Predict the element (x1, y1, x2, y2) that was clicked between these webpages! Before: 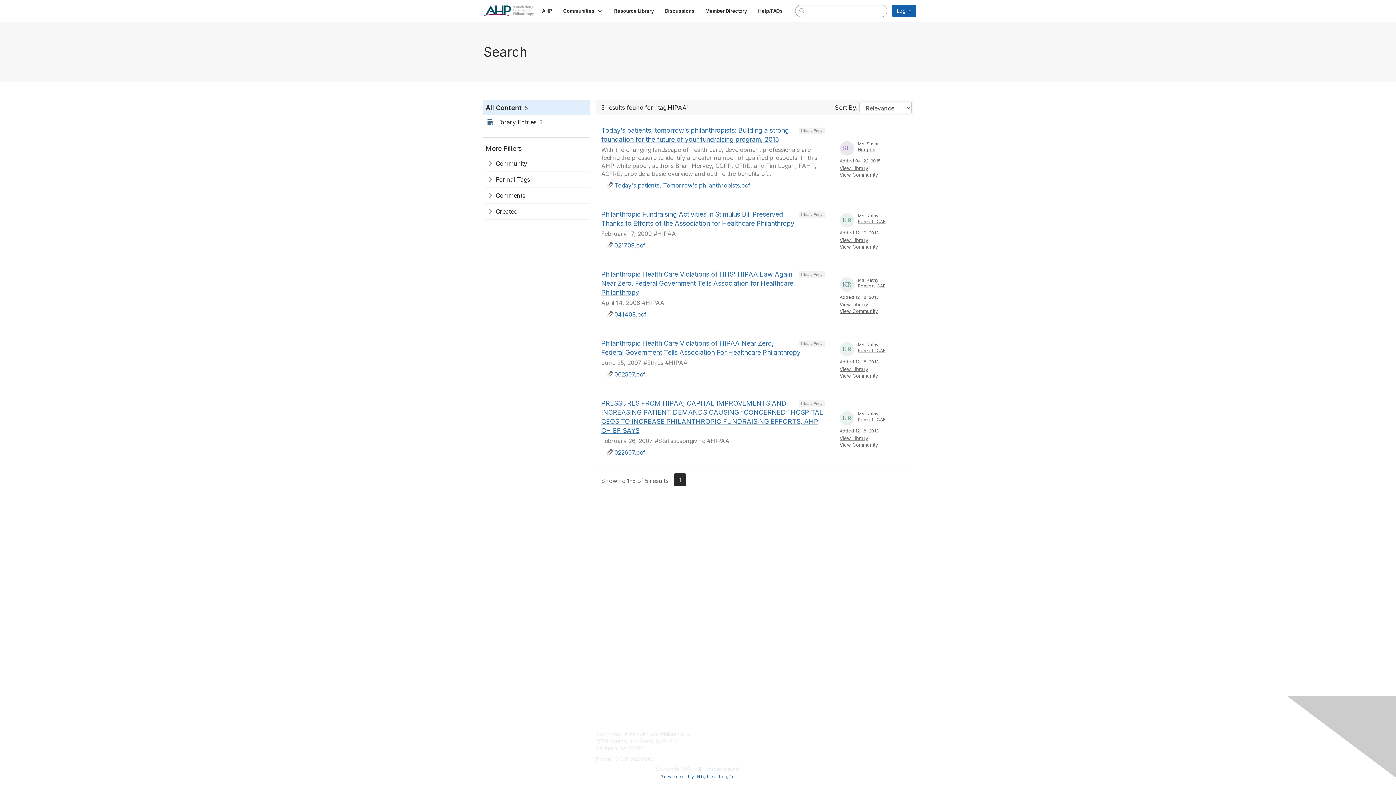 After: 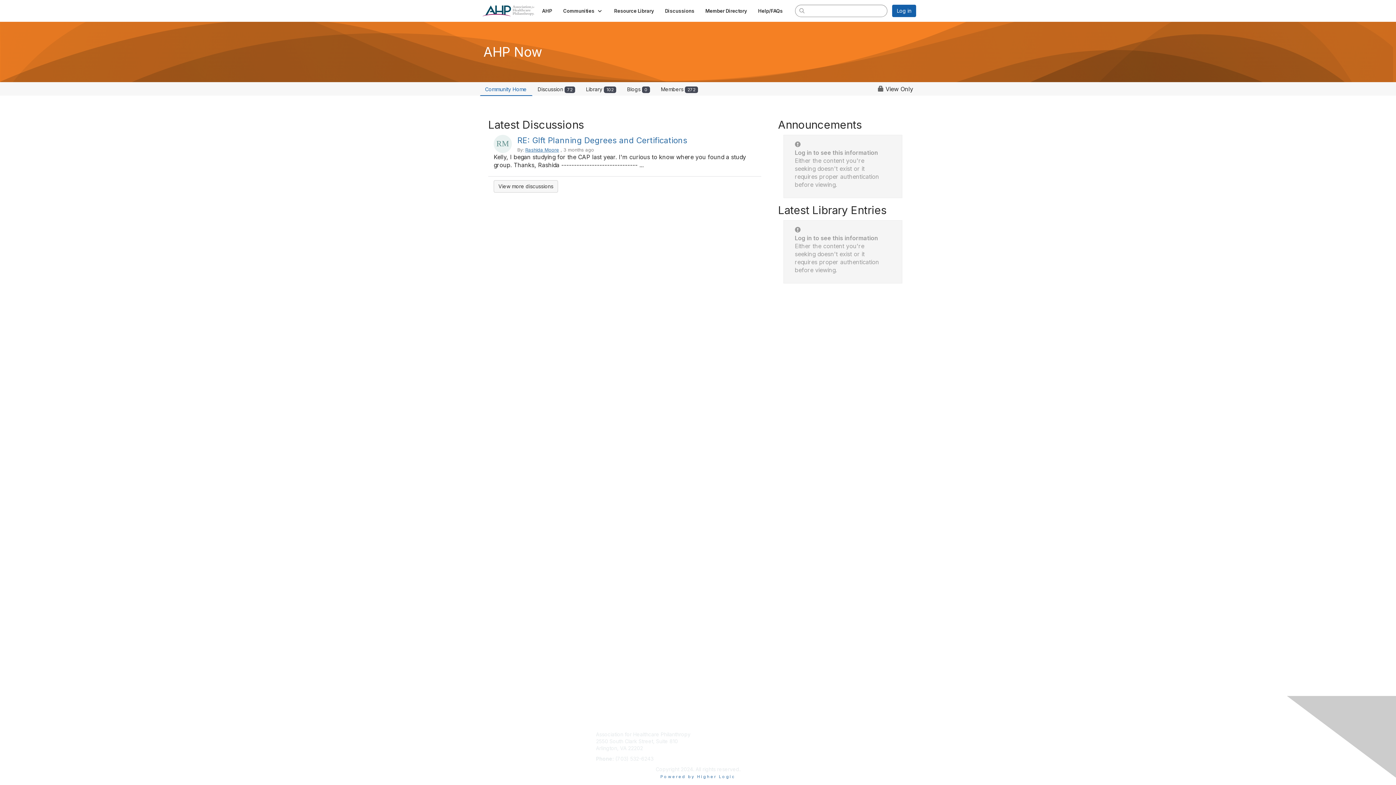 Action: label: View Community bbox: (839, 442, 878, 447)